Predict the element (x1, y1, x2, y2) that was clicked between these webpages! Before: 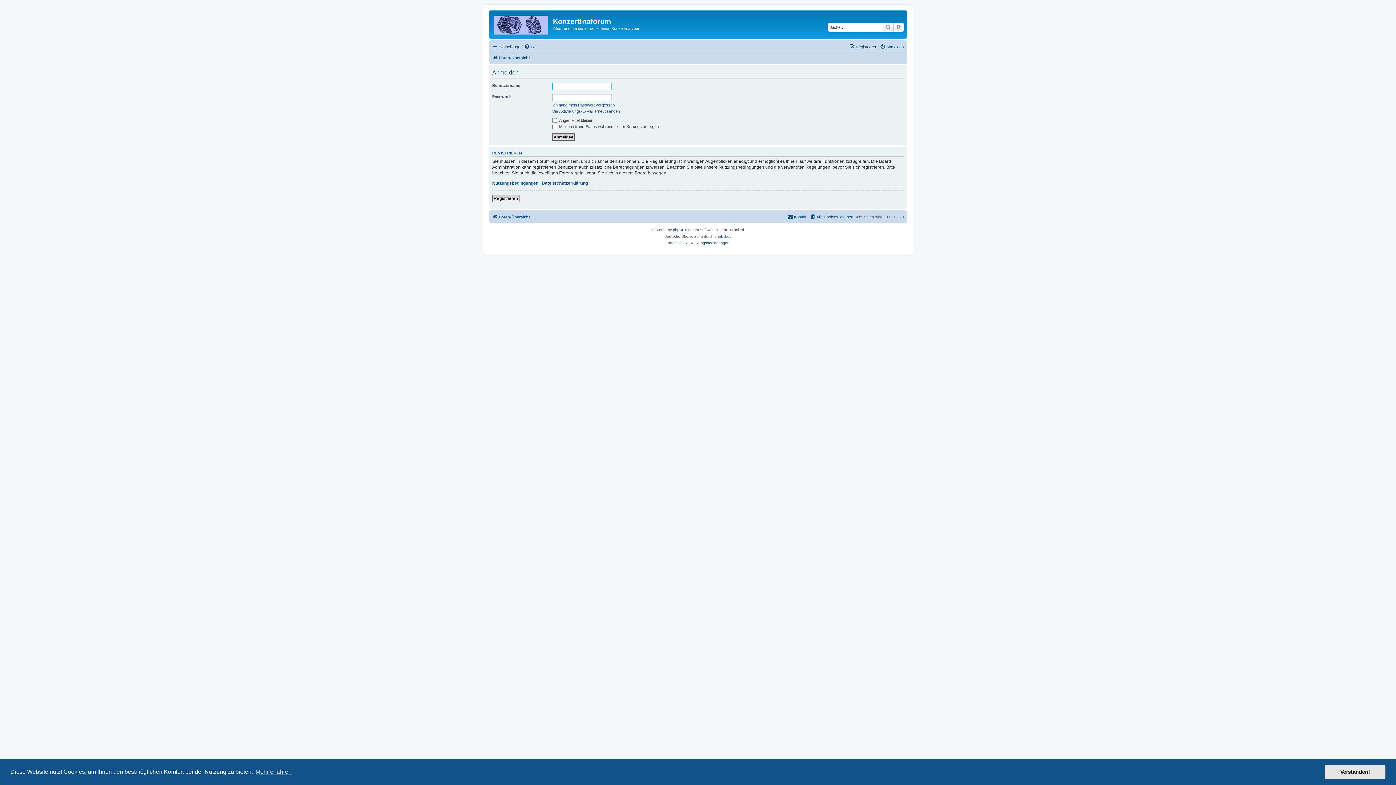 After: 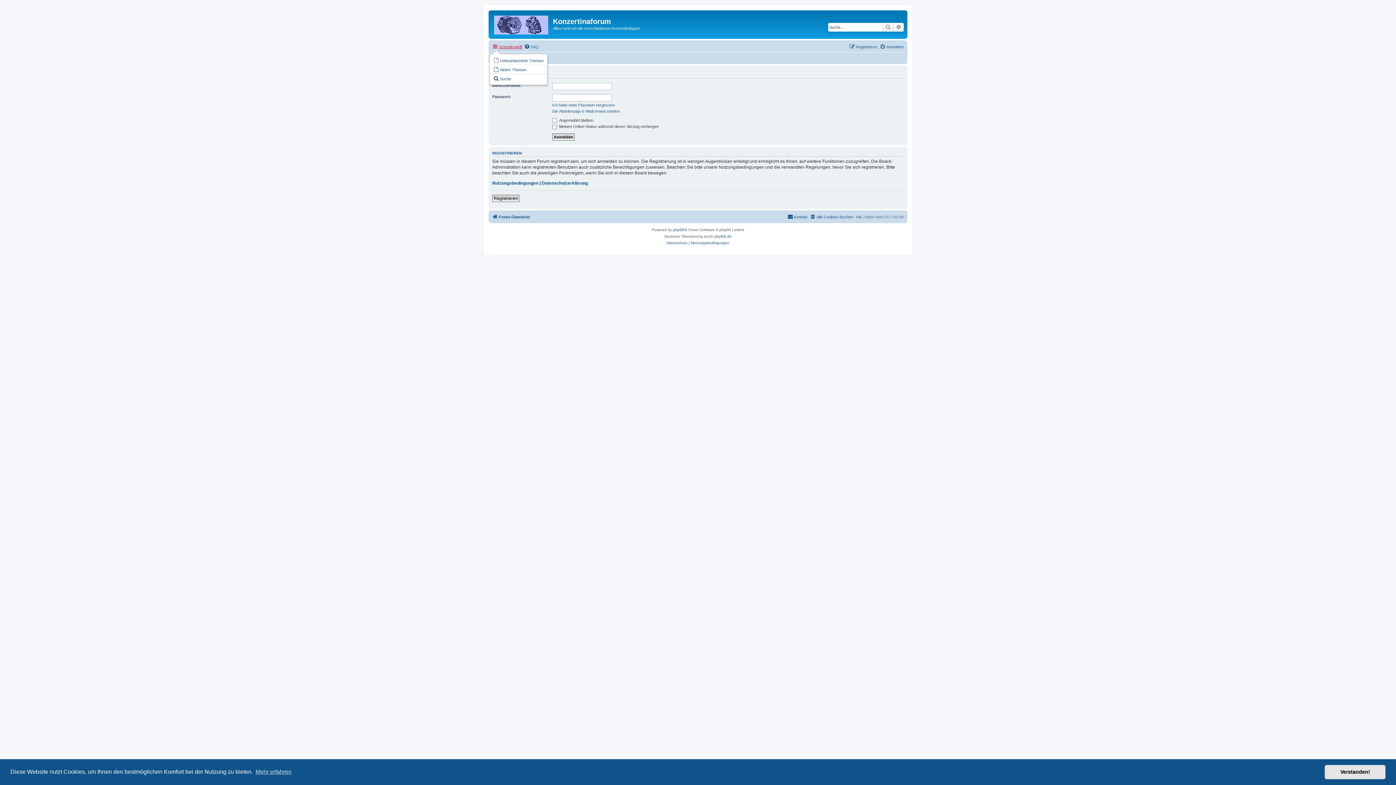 Action: label: Schnellzugriff bbox: (492, 42, 522, 51)